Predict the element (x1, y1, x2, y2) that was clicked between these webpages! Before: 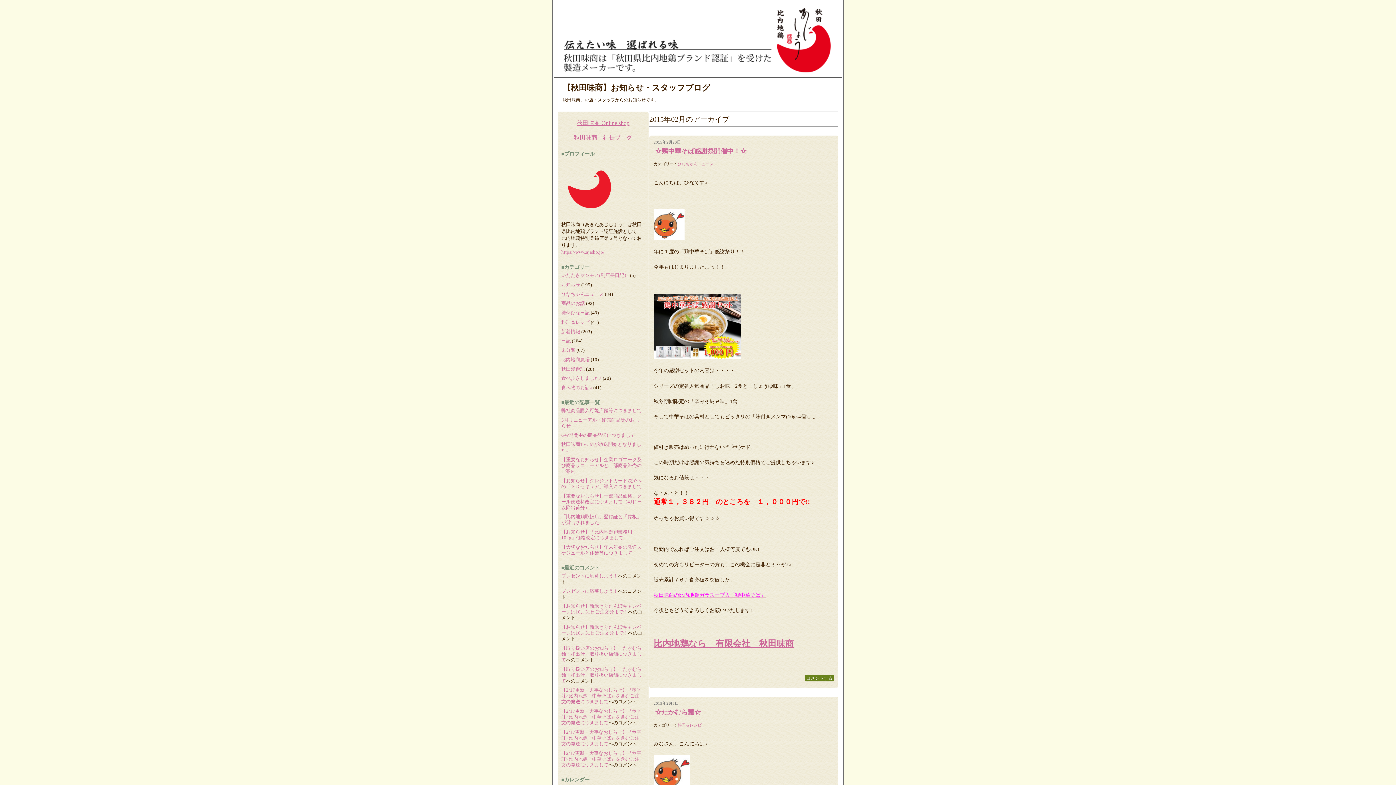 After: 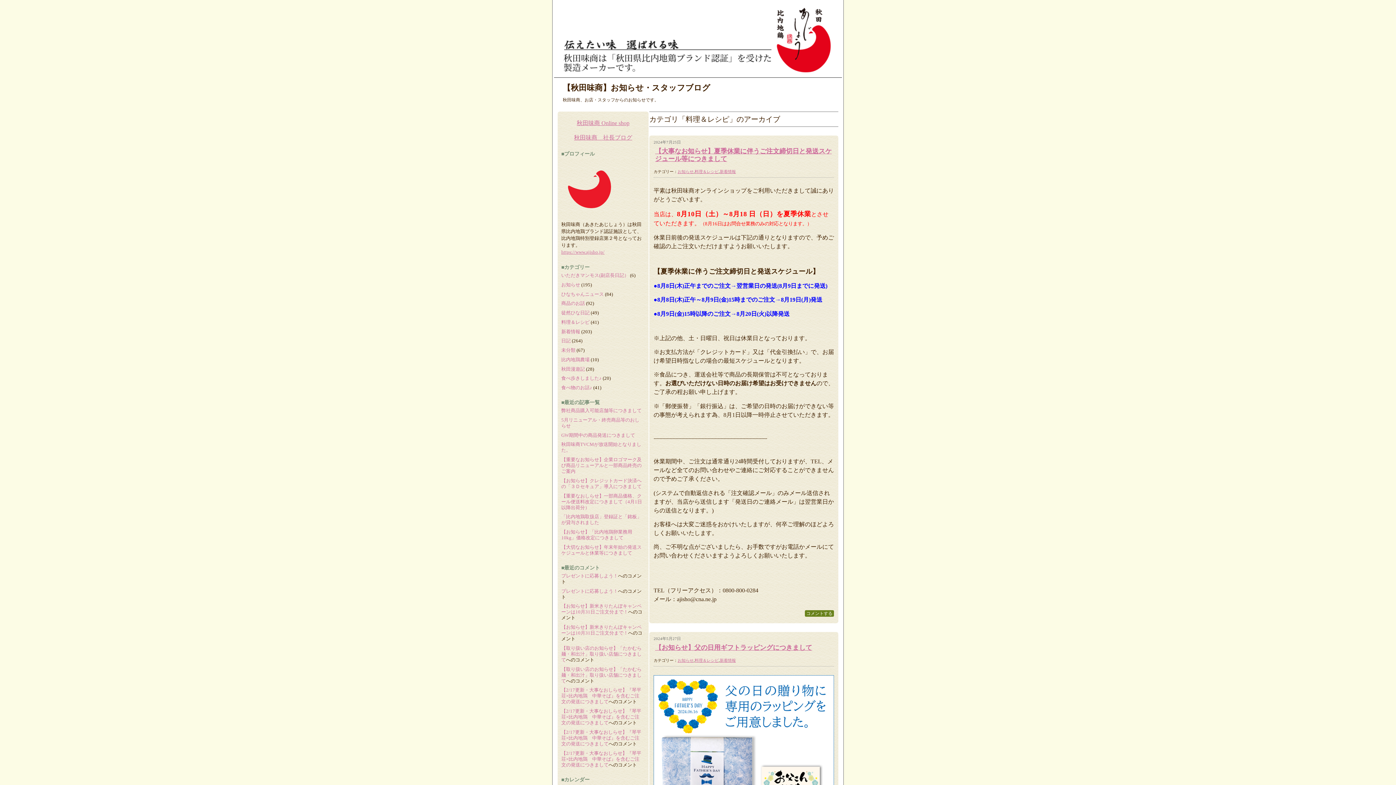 Action: label: 料理＆レシピ bbox: (677, 723, 701, 727)